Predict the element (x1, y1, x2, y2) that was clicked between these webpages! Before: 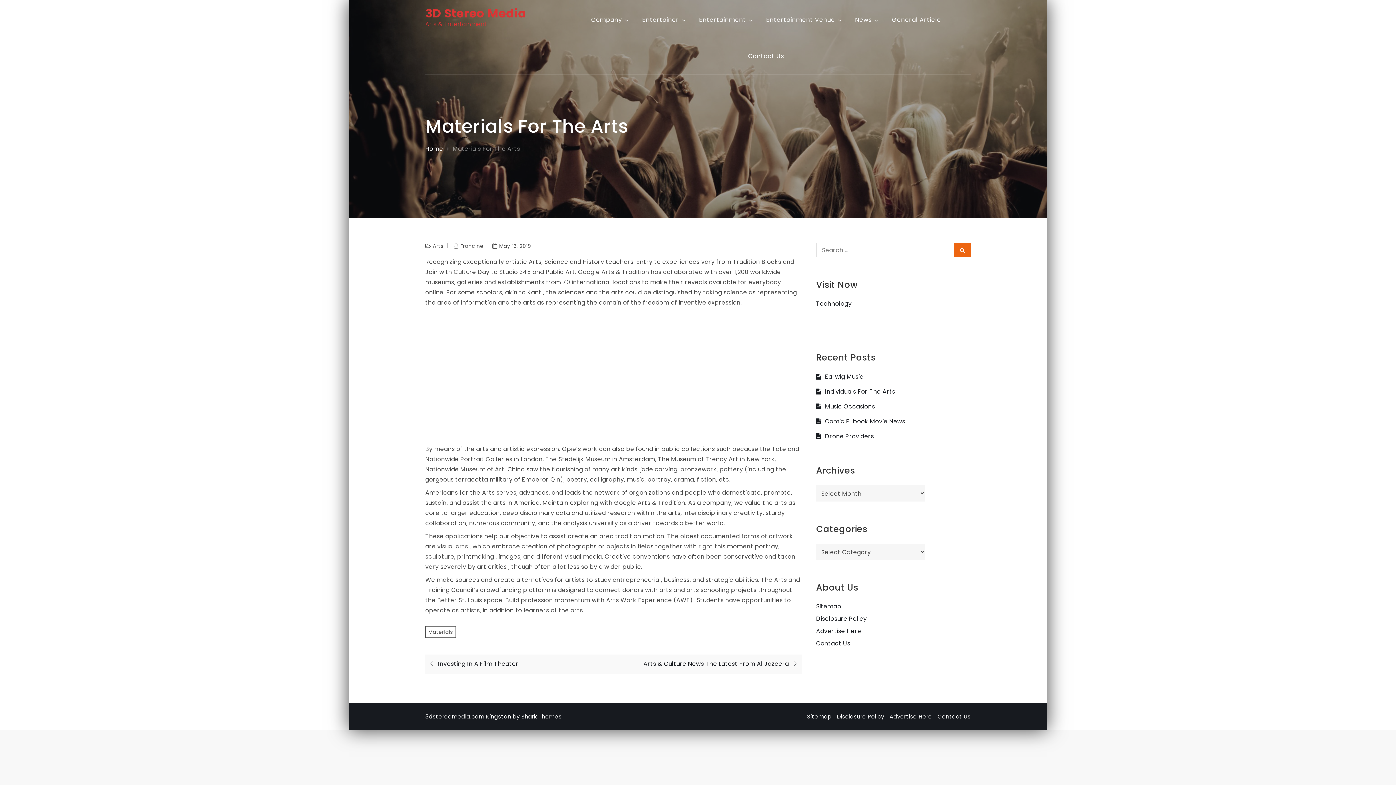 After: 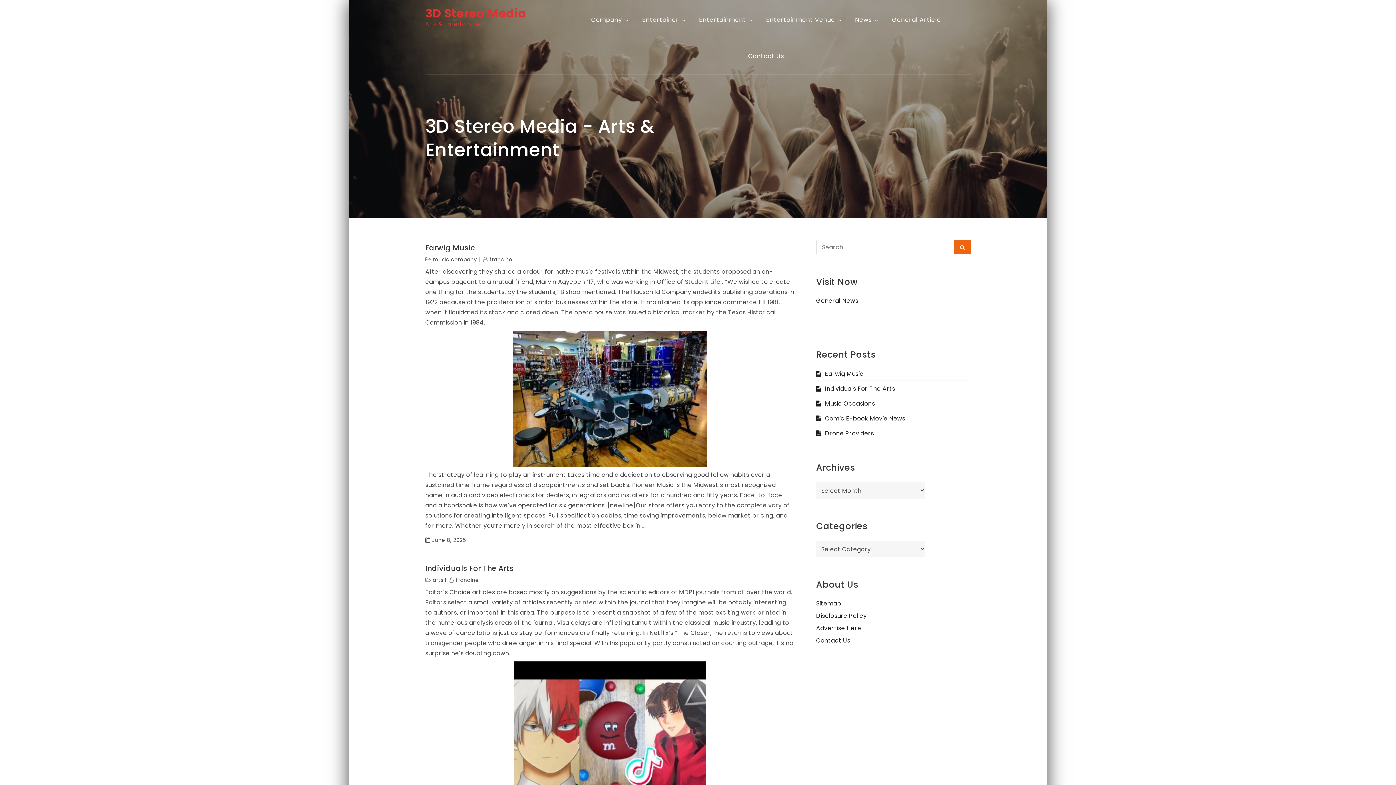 Action: bbox: (425, 144, 443, 153) label: Home